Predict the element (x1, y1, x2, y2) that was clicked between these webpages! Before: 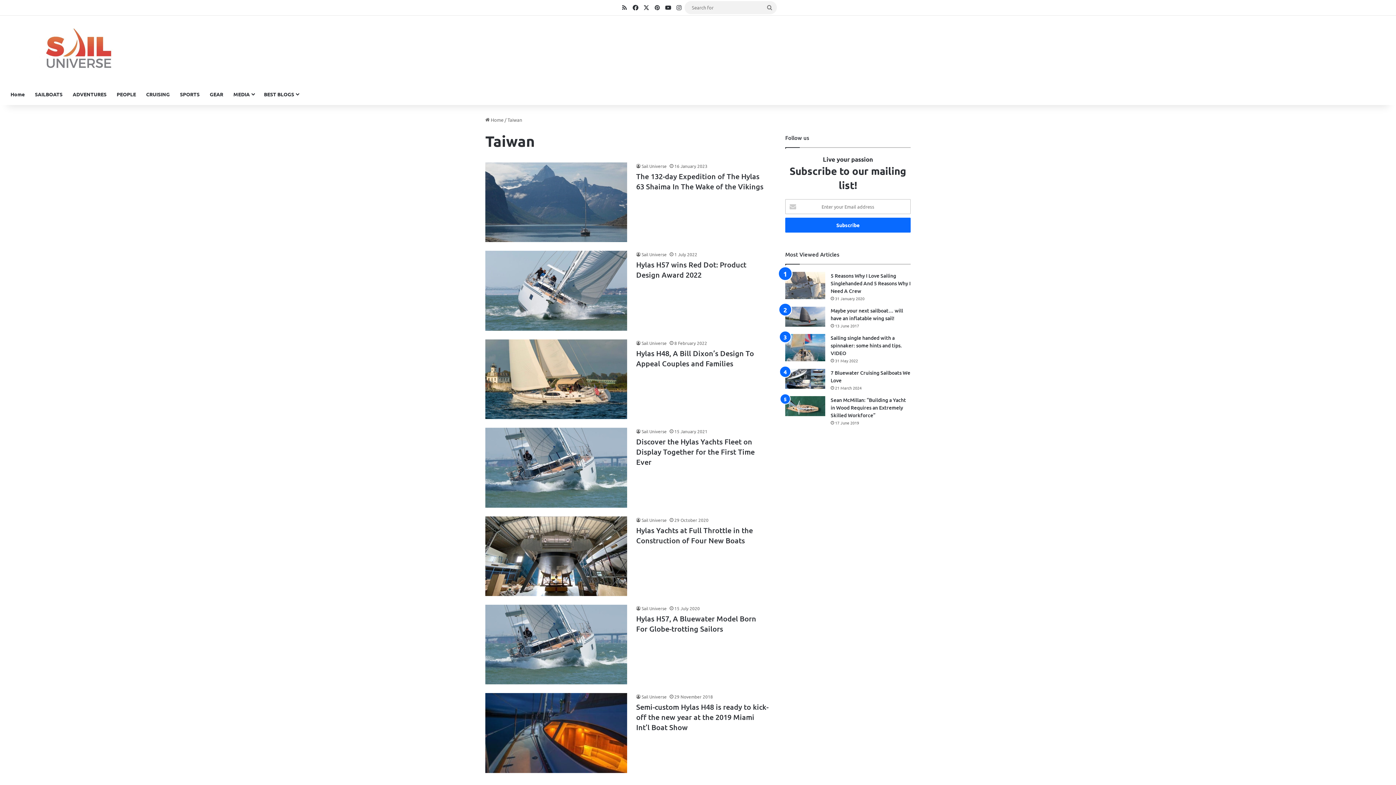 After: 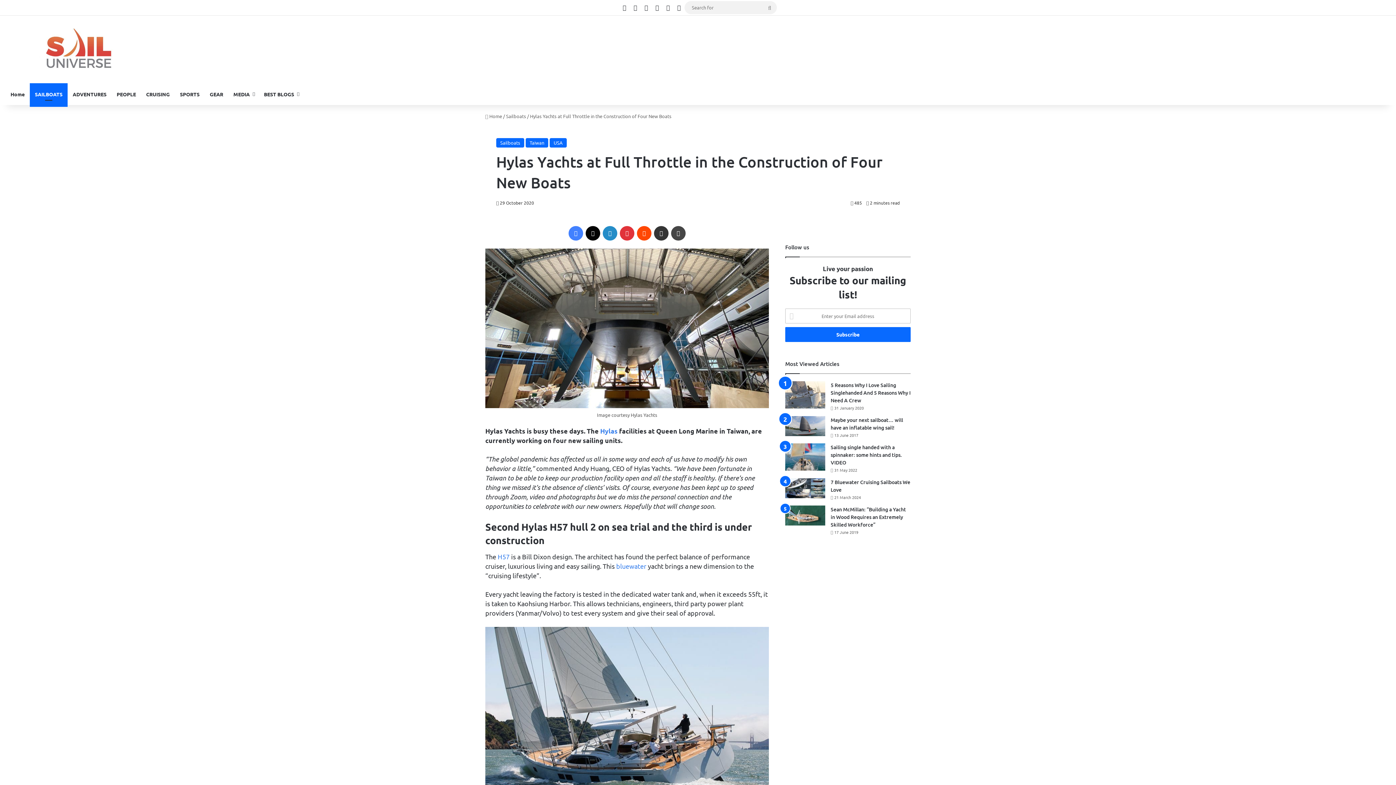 Action: bbox: (485, 516, 627, 596) label: Hylas Yachts at Full Throttle in the Construction of Four New Boats